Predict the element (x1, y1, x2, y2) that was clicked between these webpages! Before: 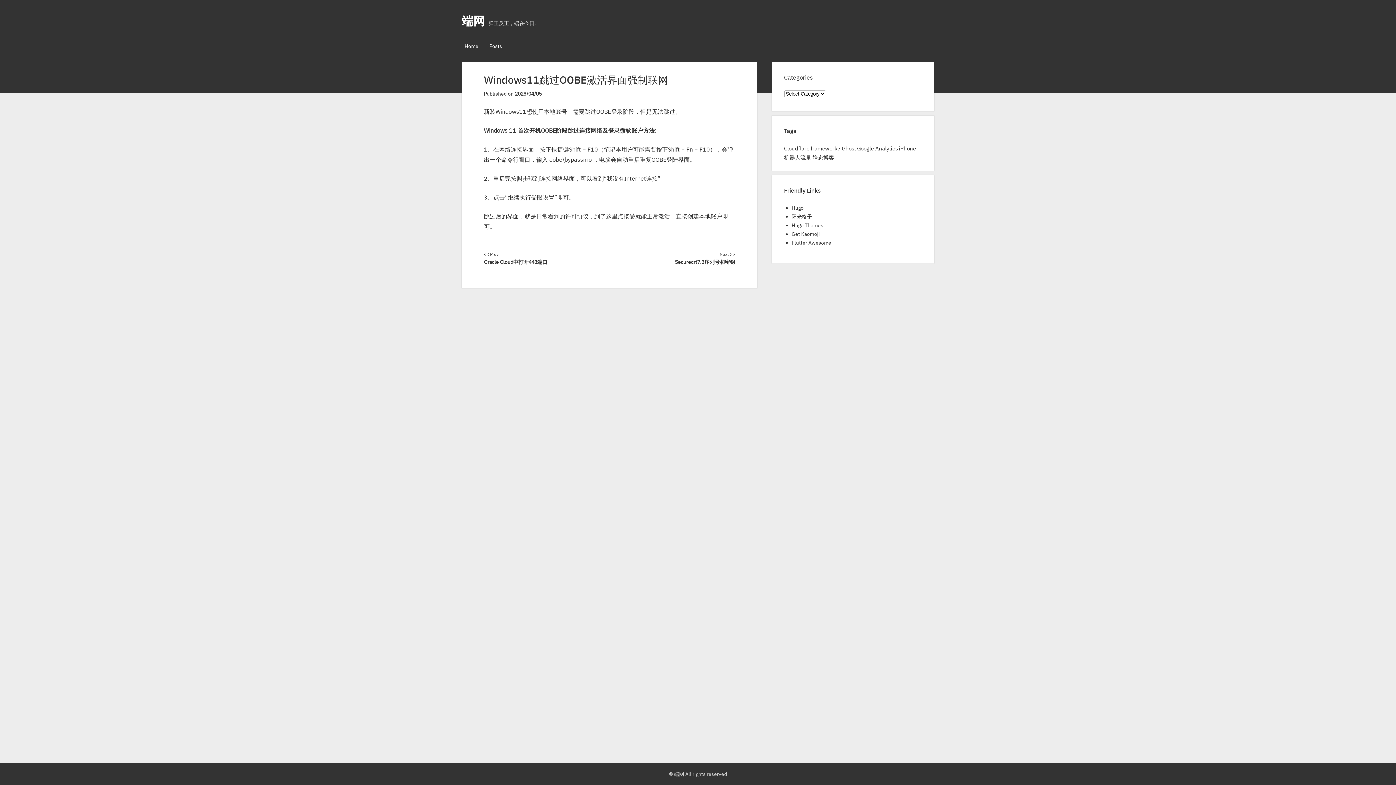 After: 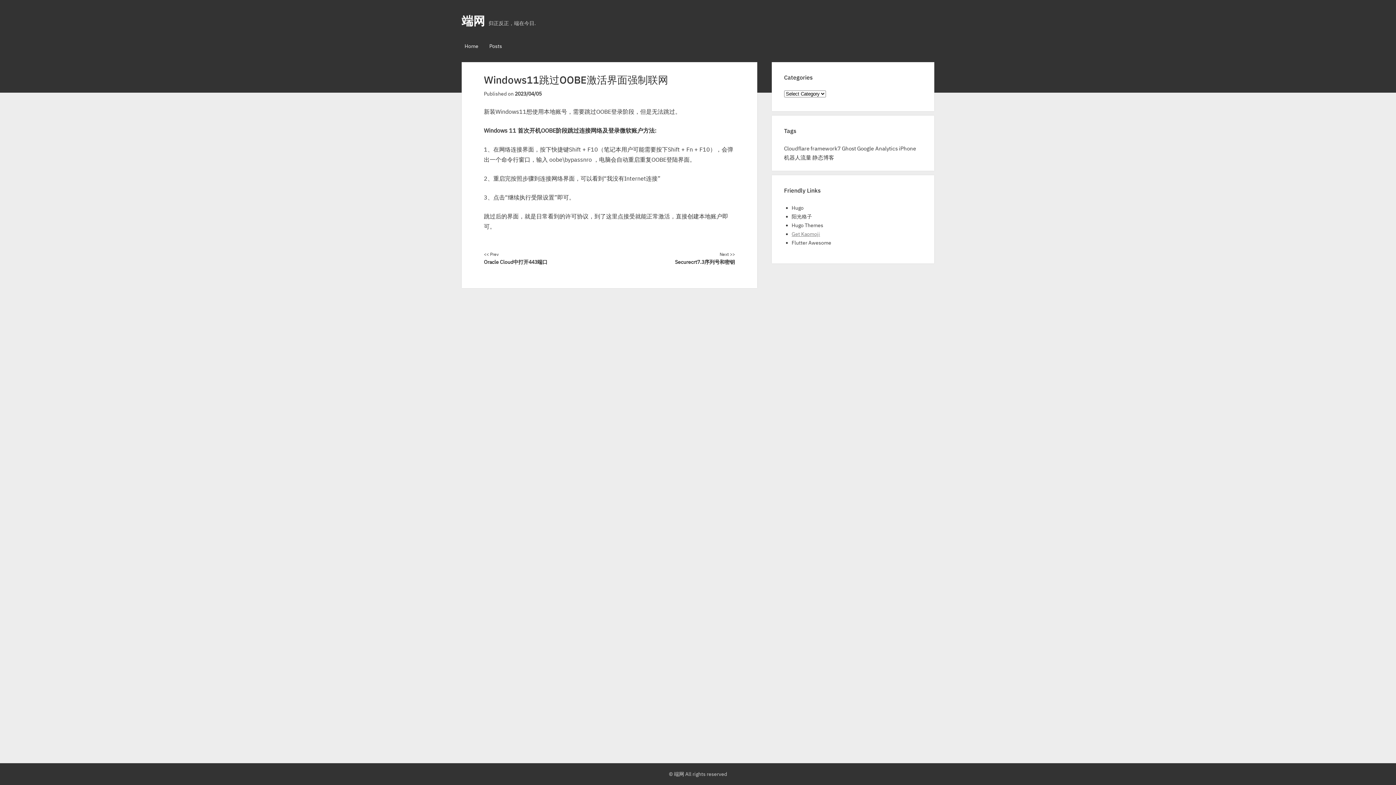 Action: bbox: (791, 230, 820, 237) label: Get Kaomoji